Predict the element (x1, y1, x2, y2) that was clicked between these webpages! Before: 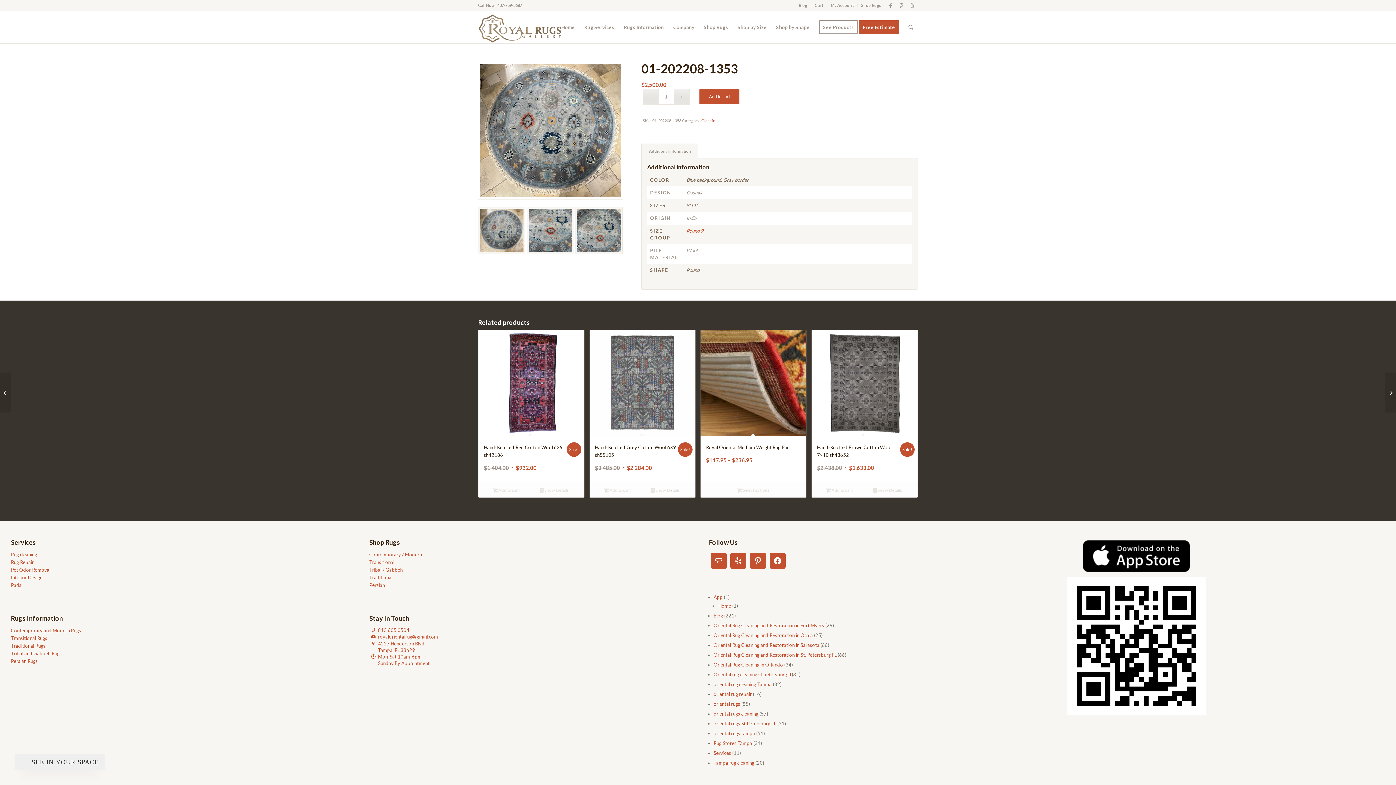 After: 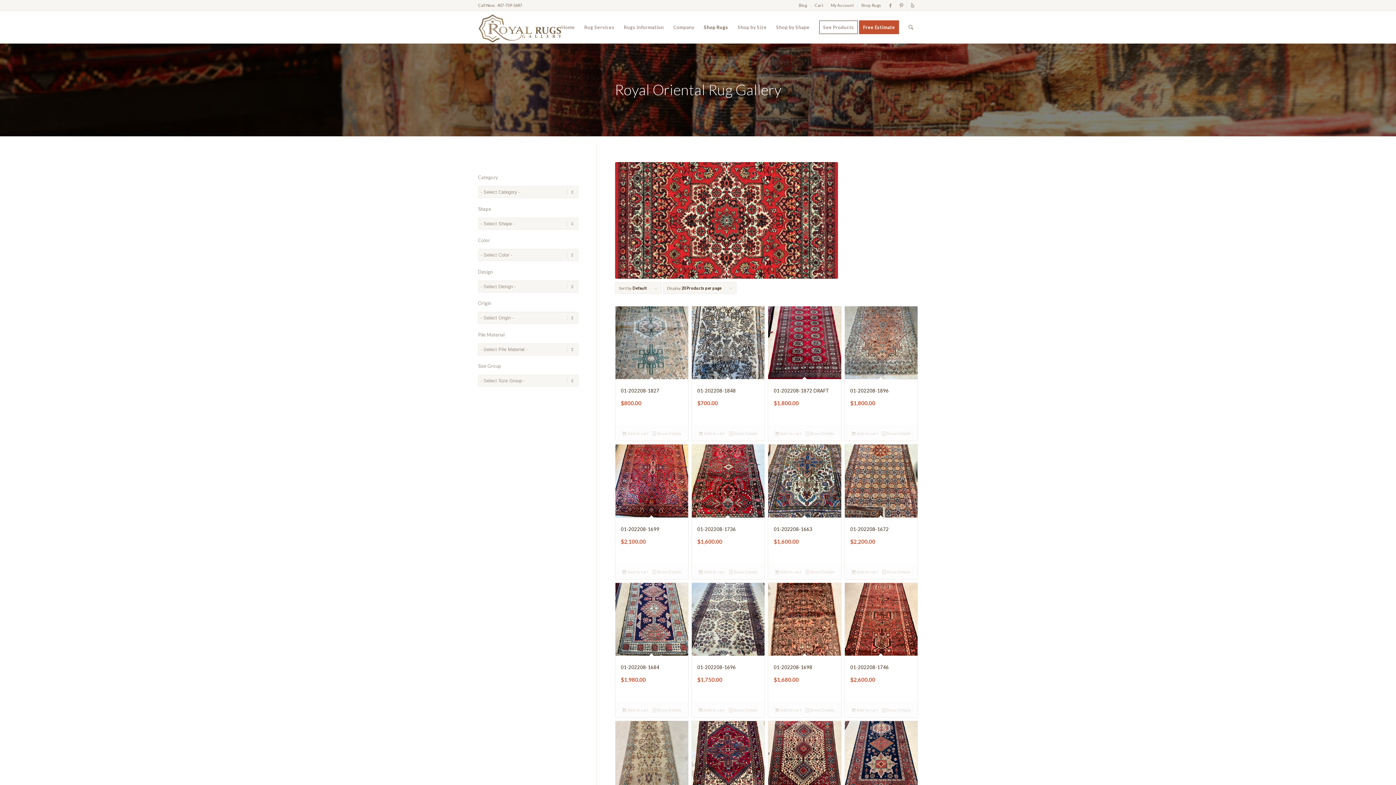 Action: label: Persian bbox: (369, 582, 385, 588)